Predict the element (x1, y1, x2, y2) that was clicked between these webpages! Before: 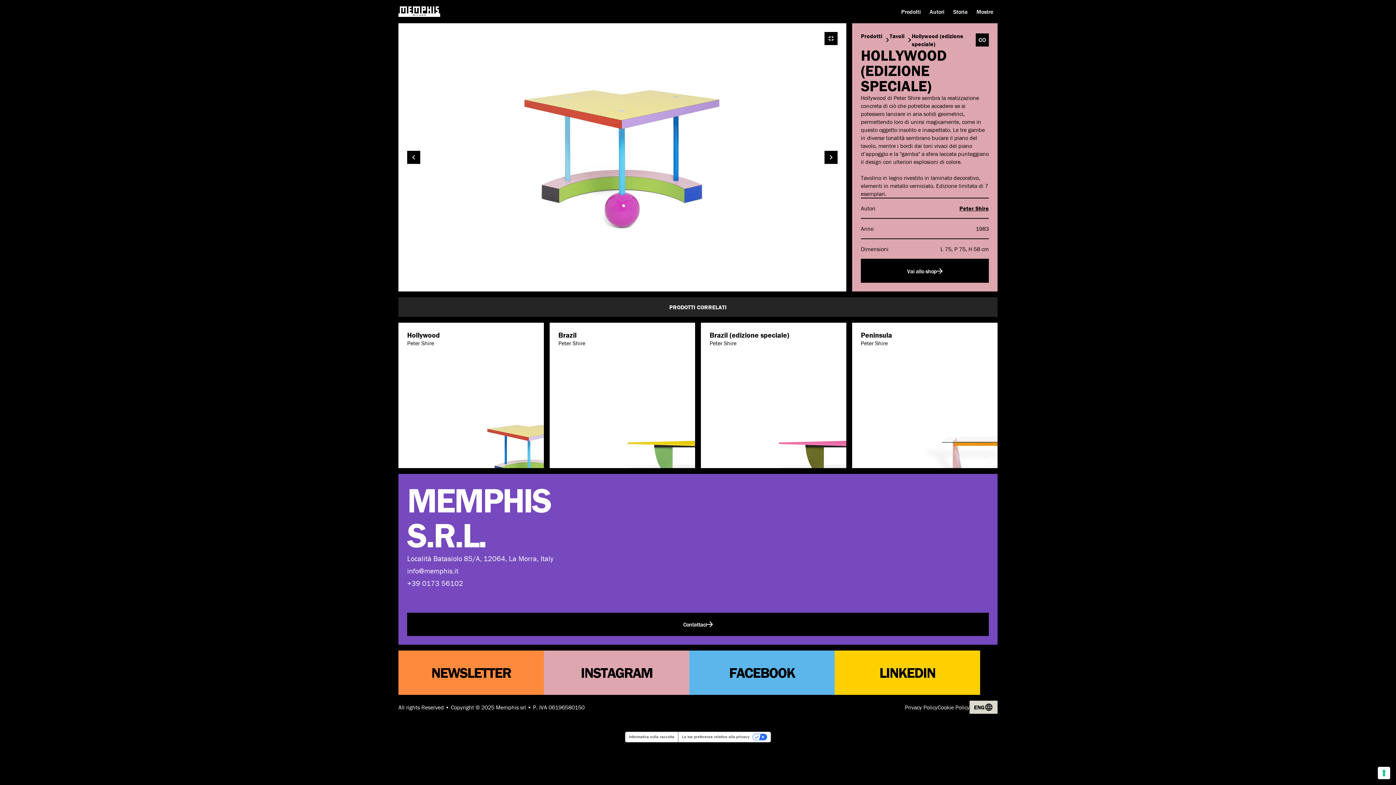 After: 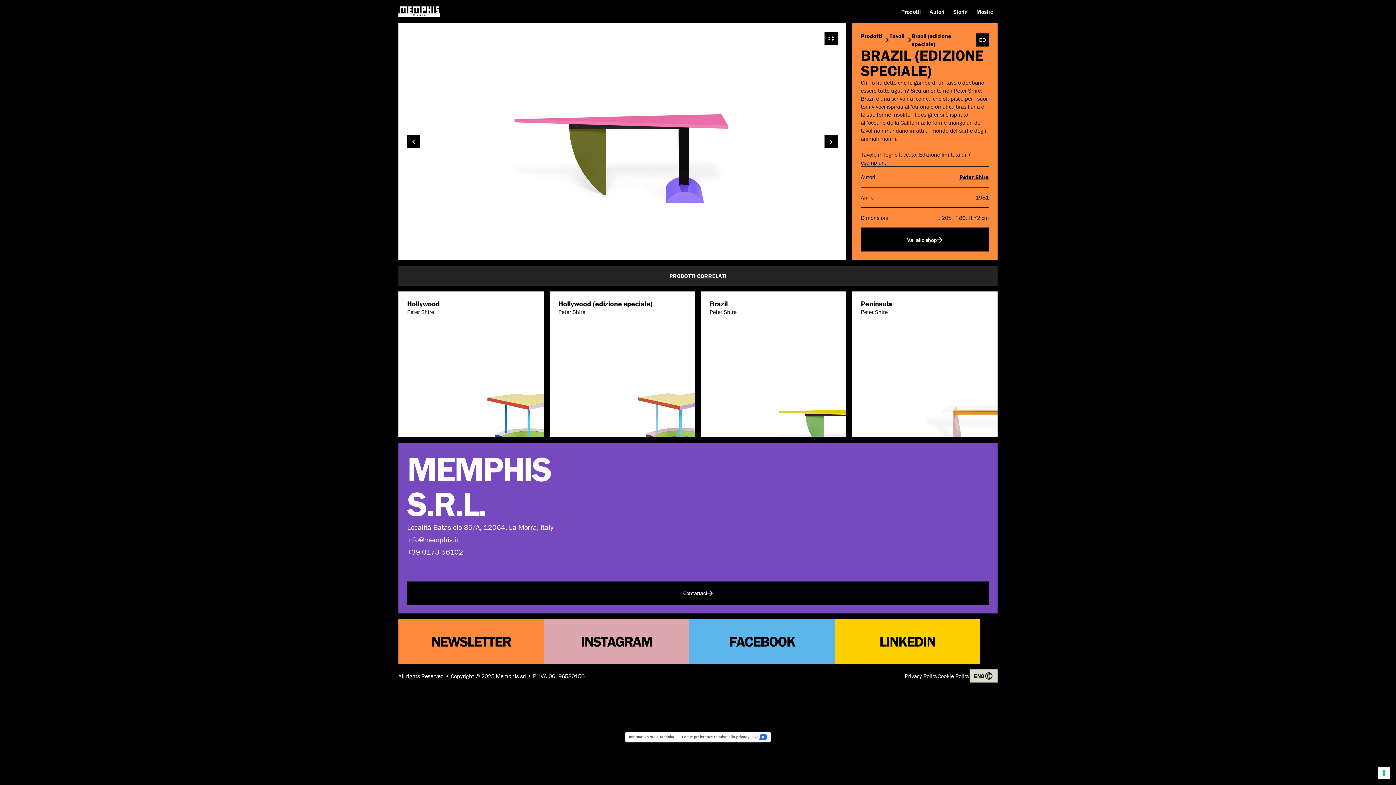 Action: label: Brazil (edizione speciale)
Peter Shire
Scopri di più bbox: (701, 322, 846, 468)